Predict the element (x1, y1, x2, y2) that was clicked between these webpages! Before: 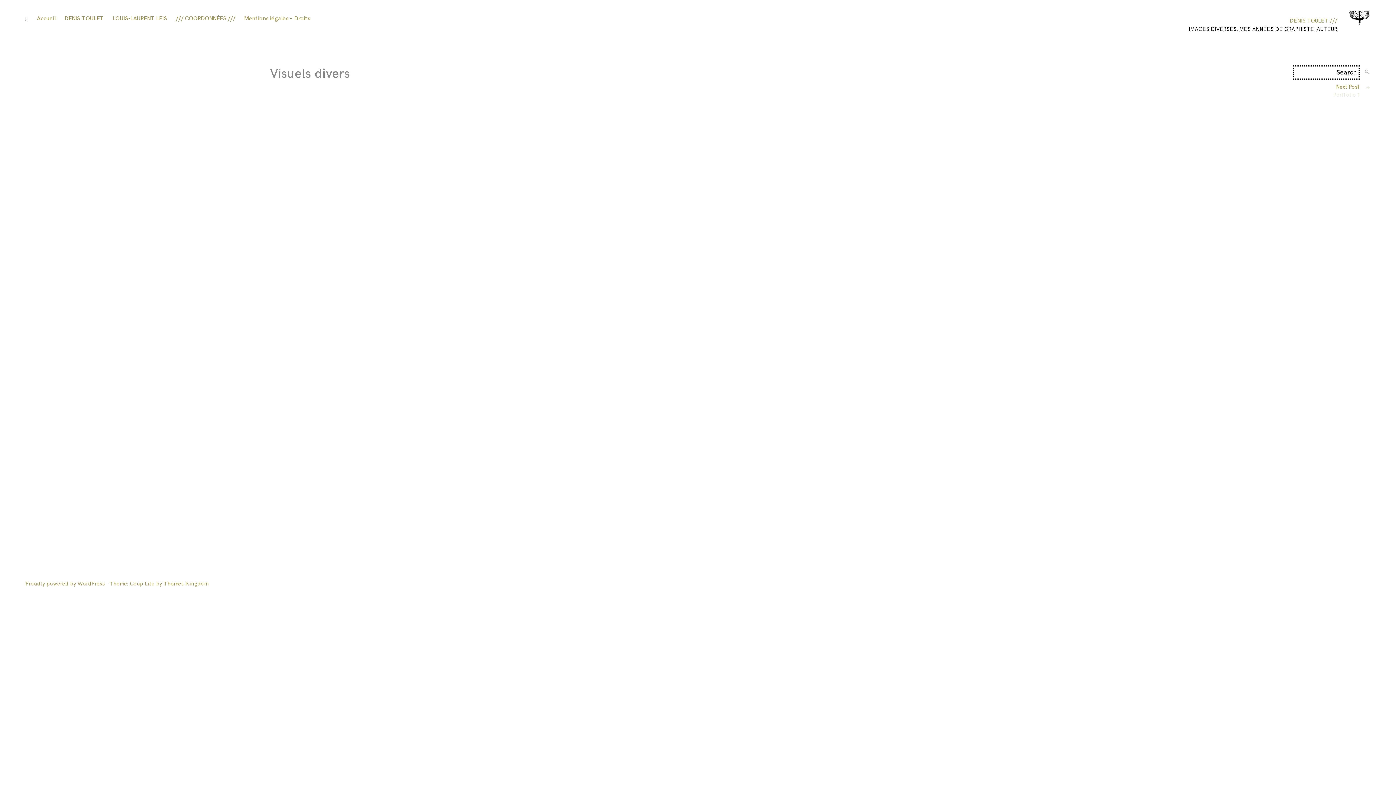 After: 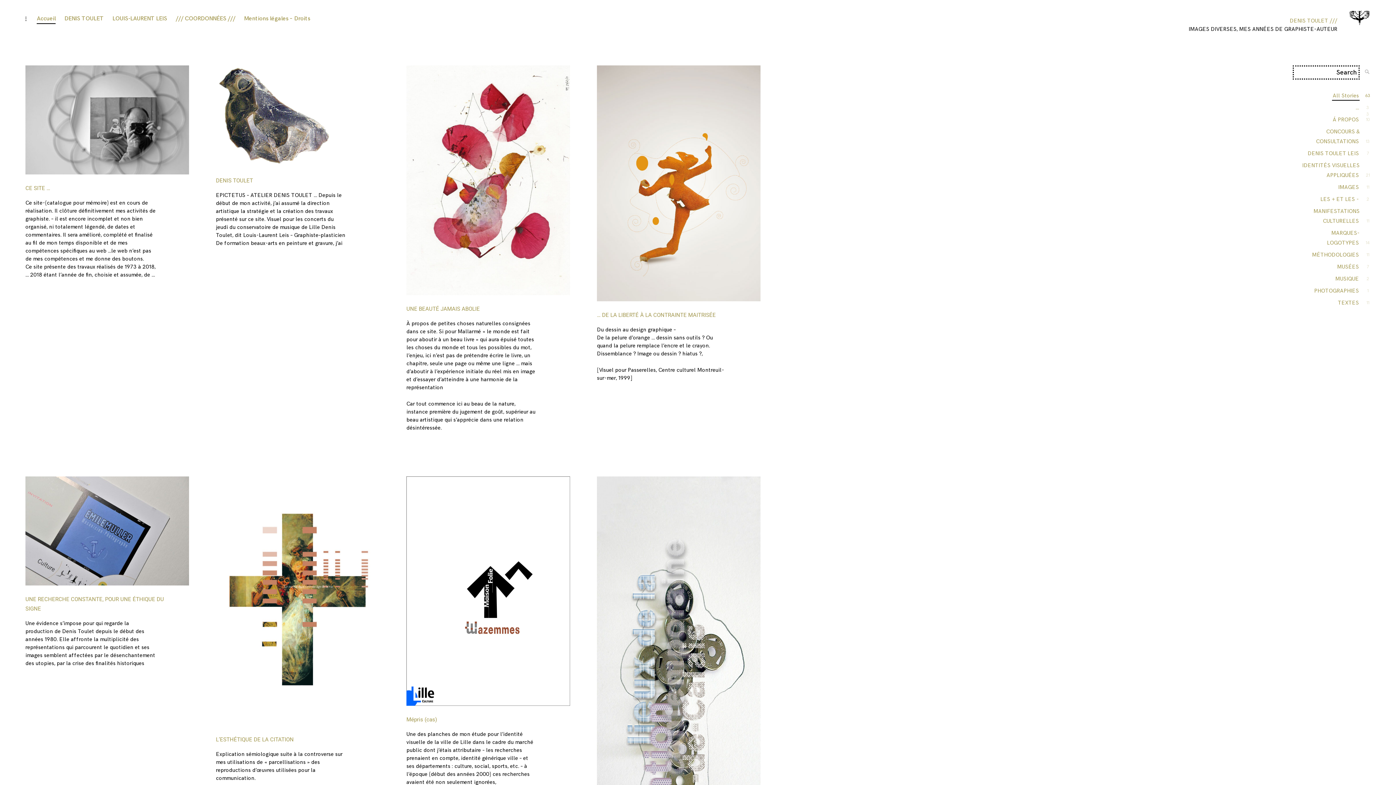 Action: label: Accueil bbox: (36, 14, 55, 23)